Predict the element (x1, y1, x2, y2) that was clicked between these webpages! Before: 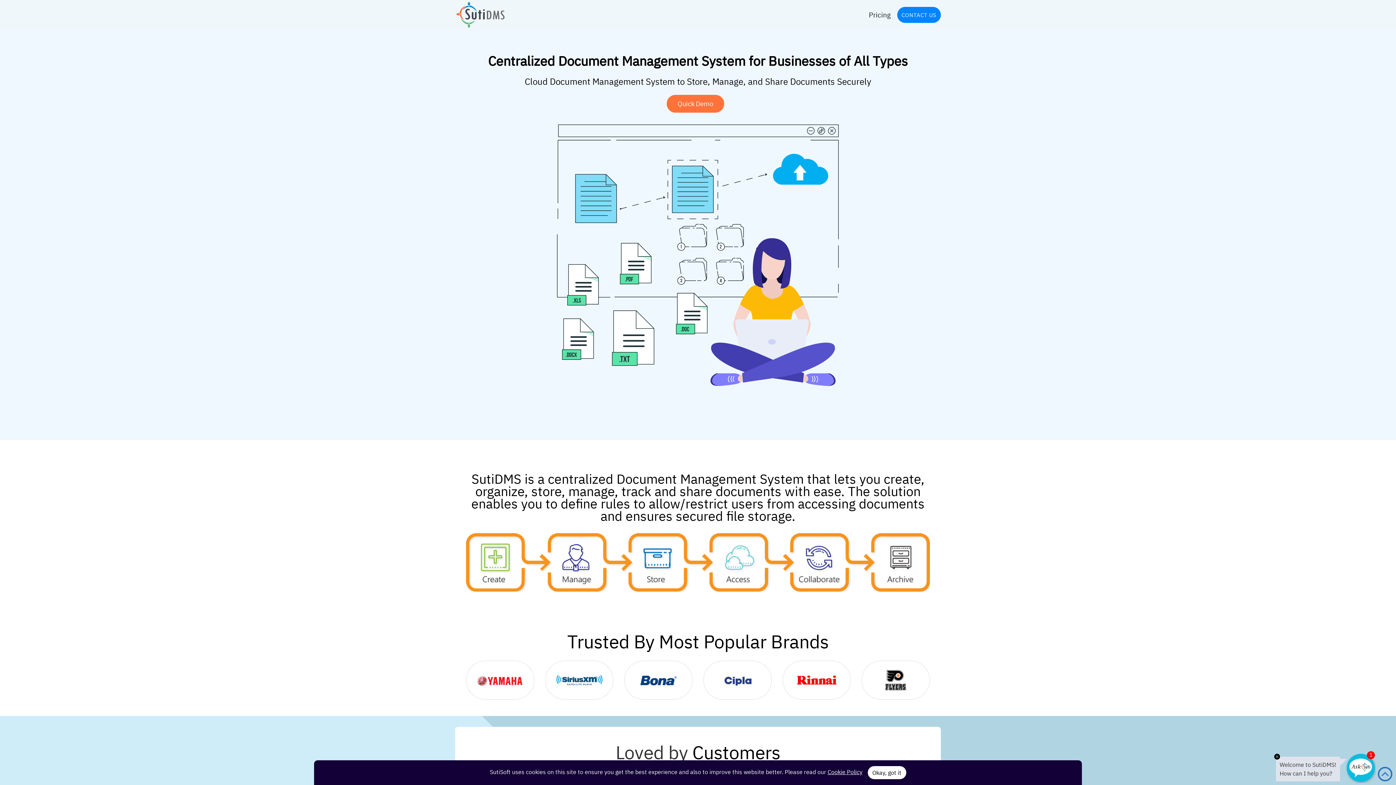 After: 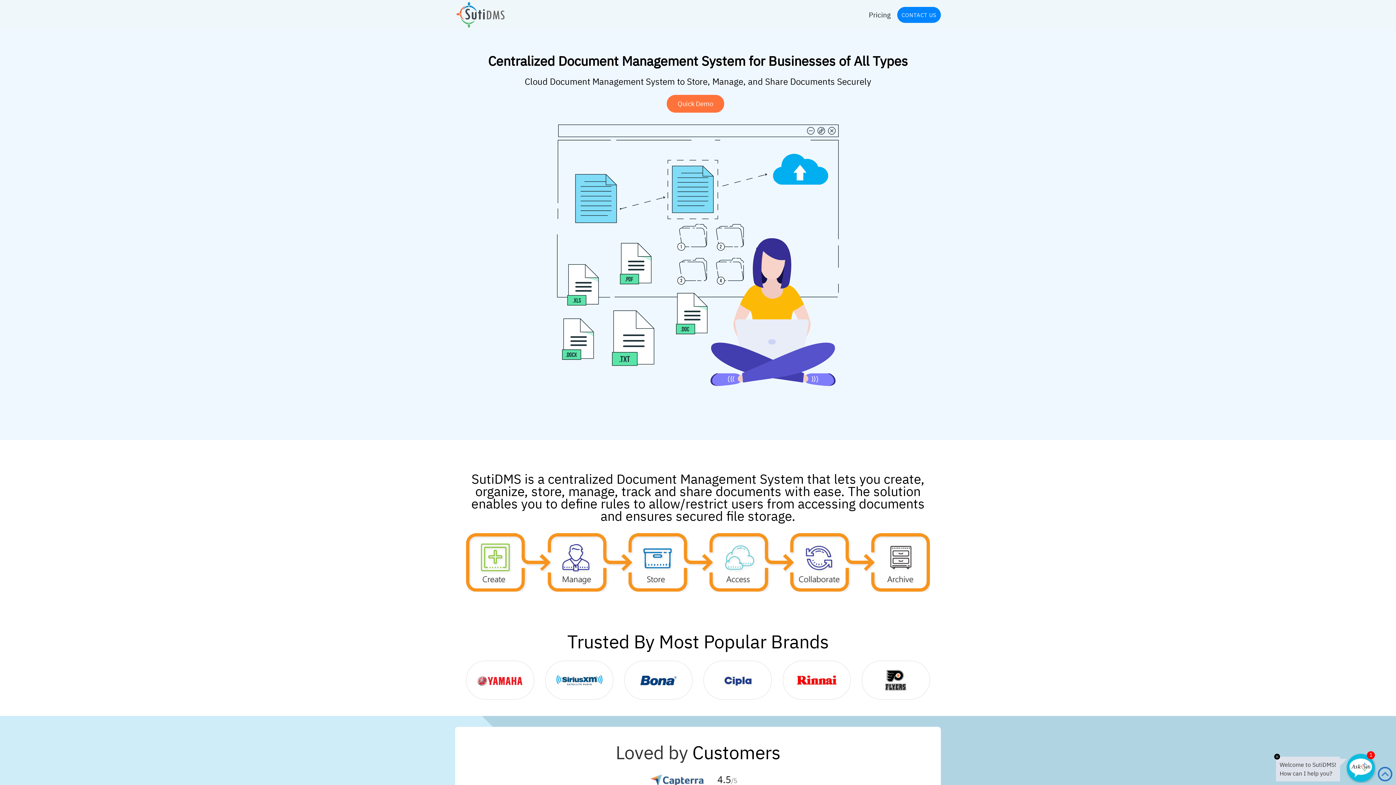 Action: label: Okay, got it bbox: (864, 768, 906, 776)